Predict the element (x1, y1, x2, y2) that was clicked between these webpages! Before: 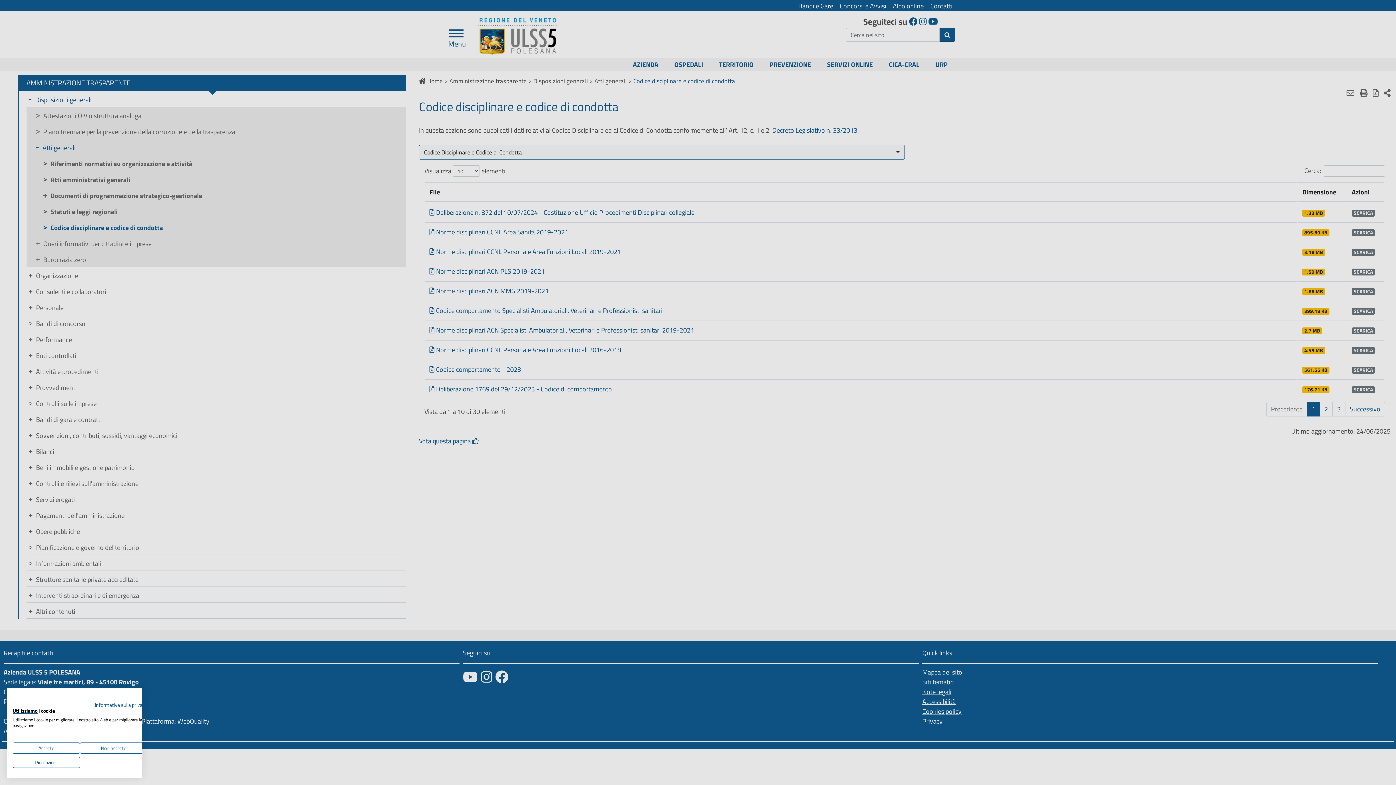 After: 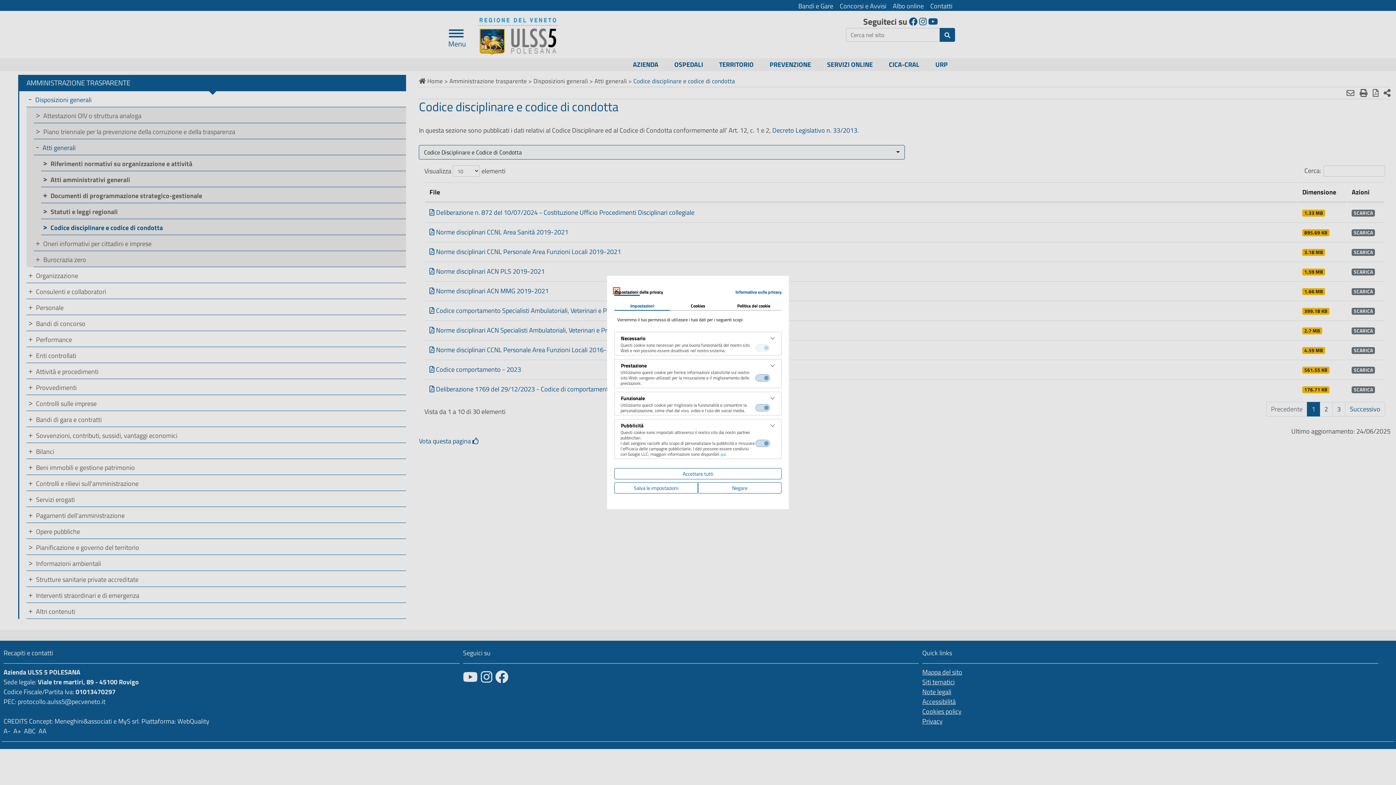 Action: label: Regolare le preferenze di cookie bbox: (12, 757, 80, 768)